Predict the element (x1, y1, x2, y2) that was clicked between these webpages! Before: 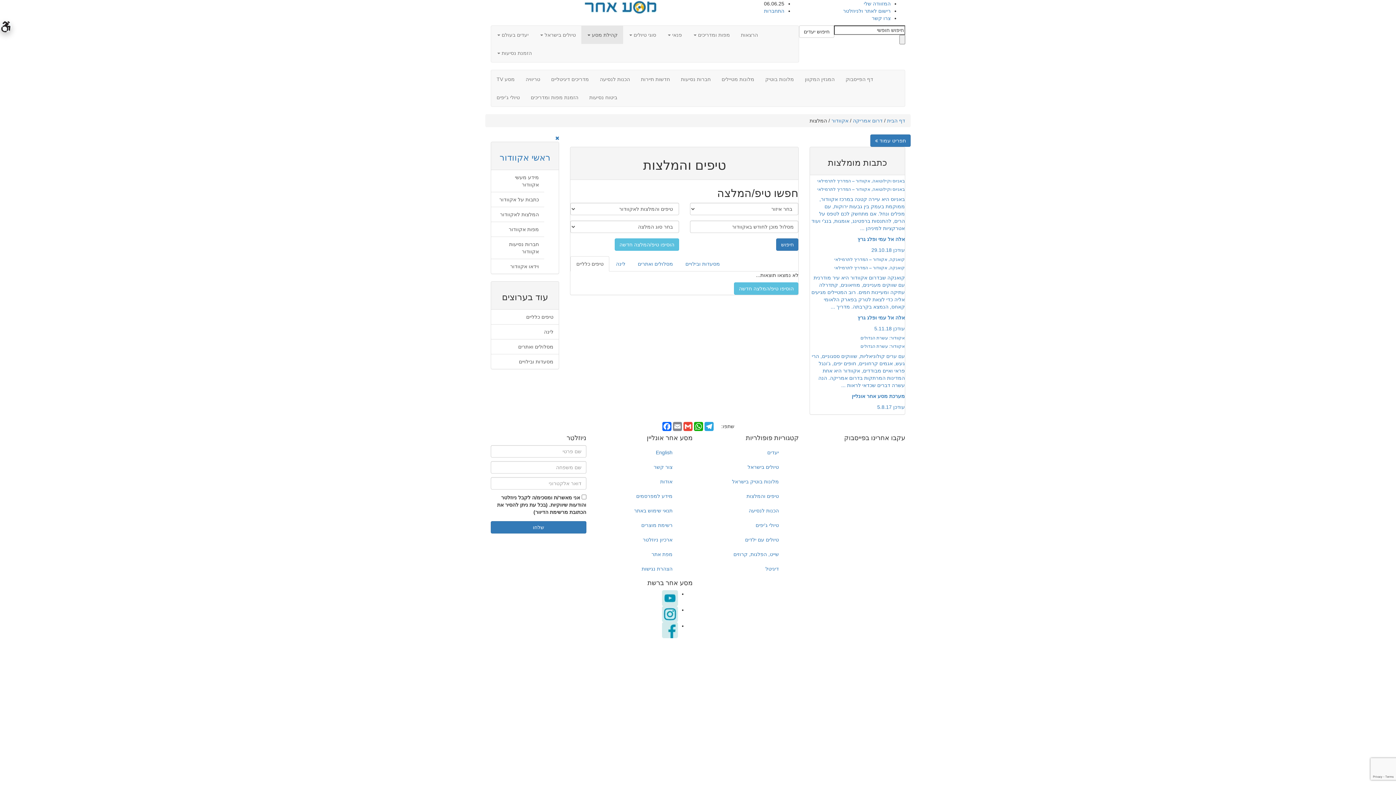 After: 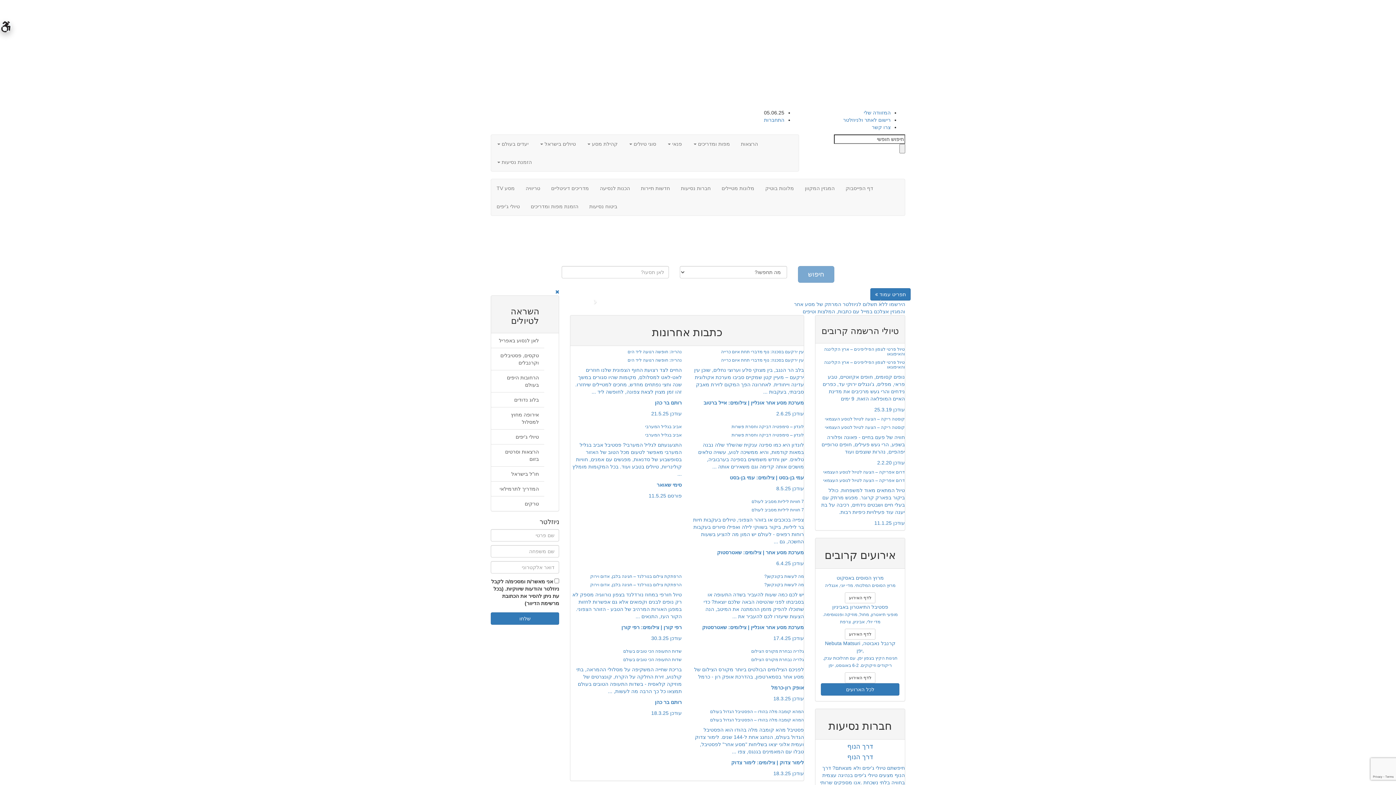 Action: bbox: (887, 117, 905, 123) label: דף הבית